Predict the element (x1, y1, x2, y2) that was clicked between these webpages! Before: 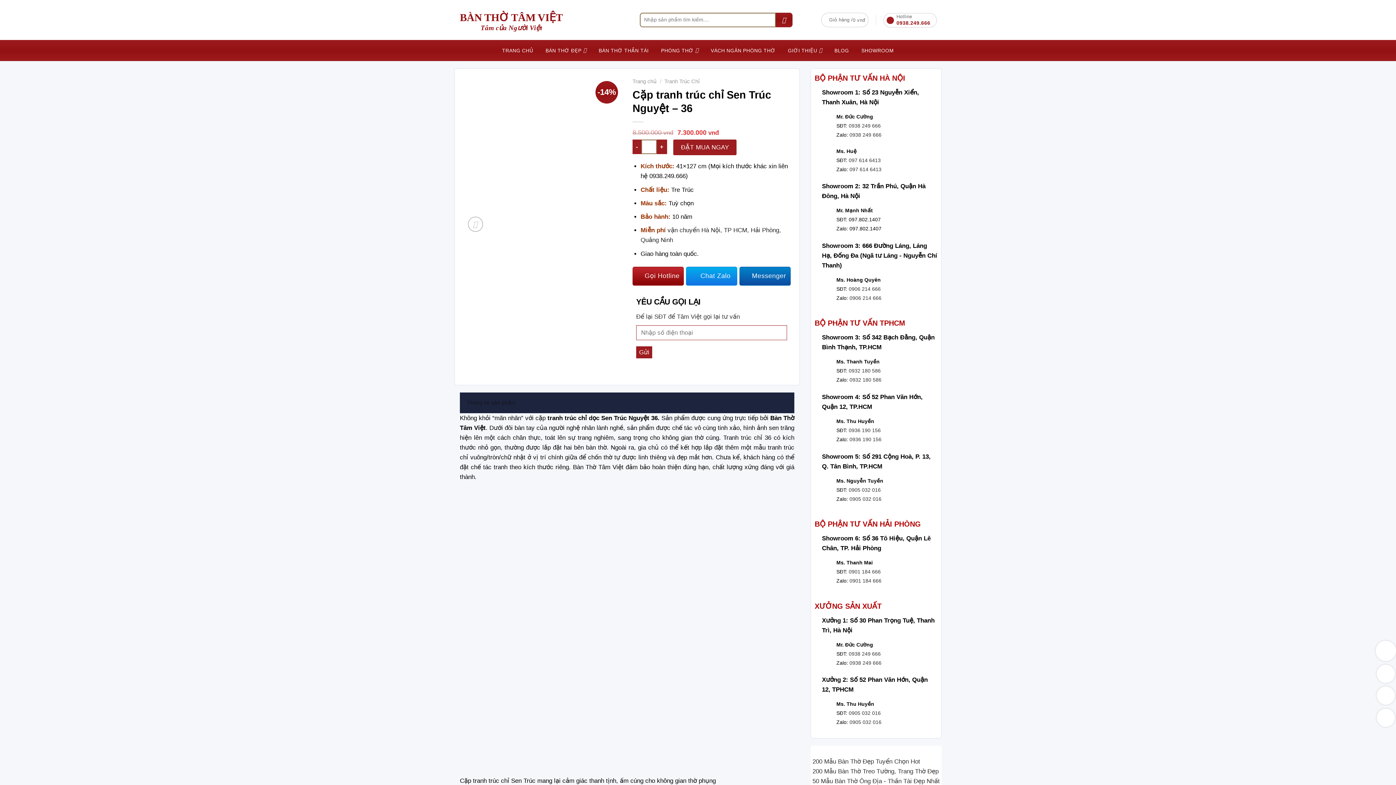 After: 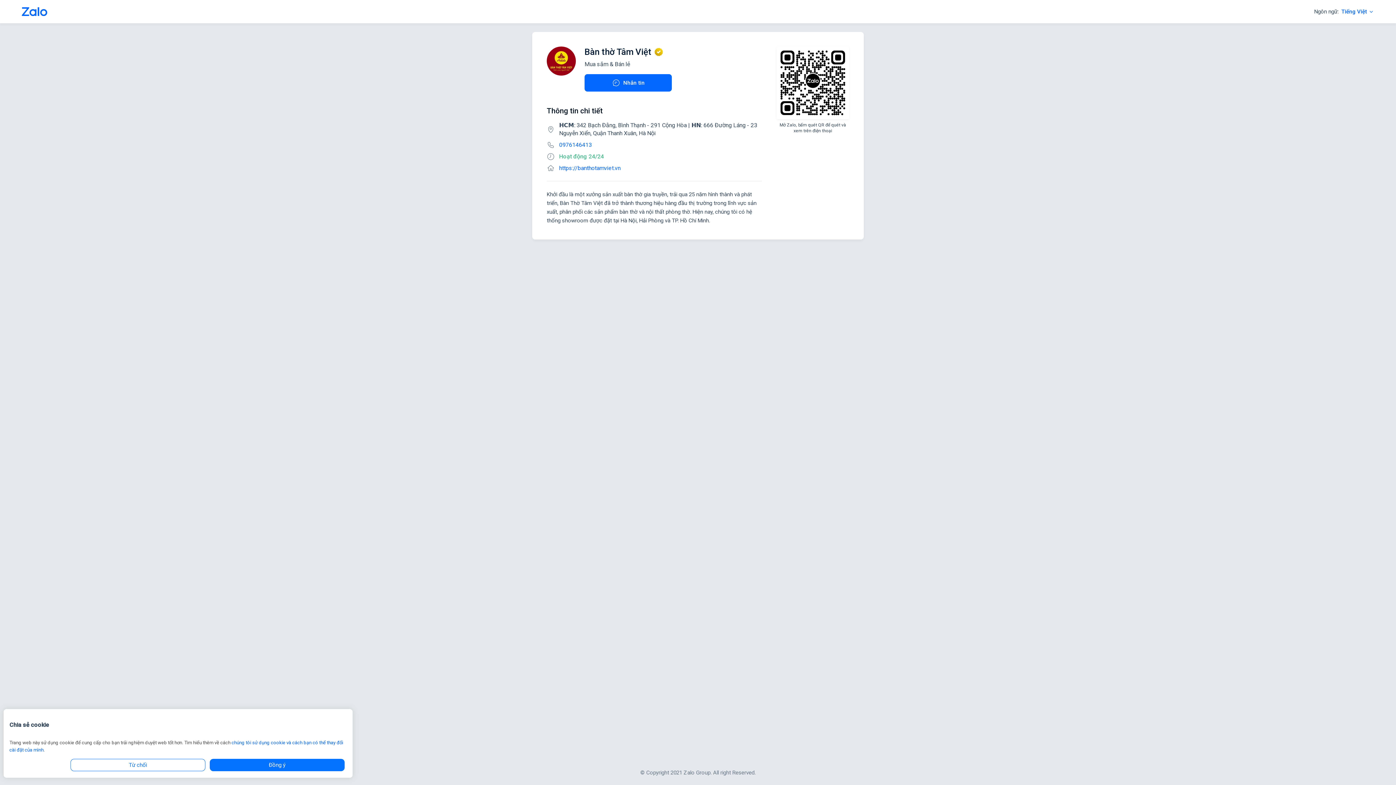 Action: label: 097 614 6413 bbox: (849, 166, 881, 172)